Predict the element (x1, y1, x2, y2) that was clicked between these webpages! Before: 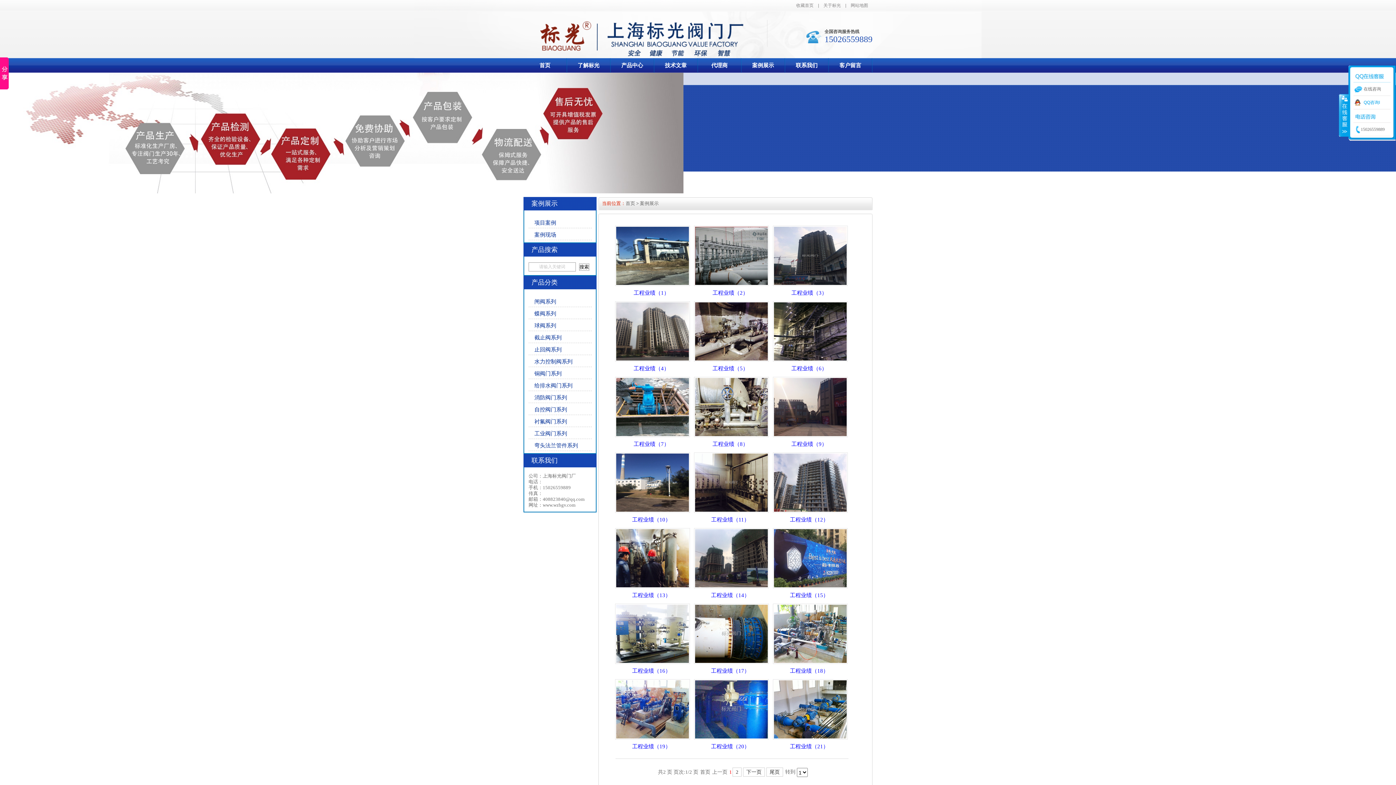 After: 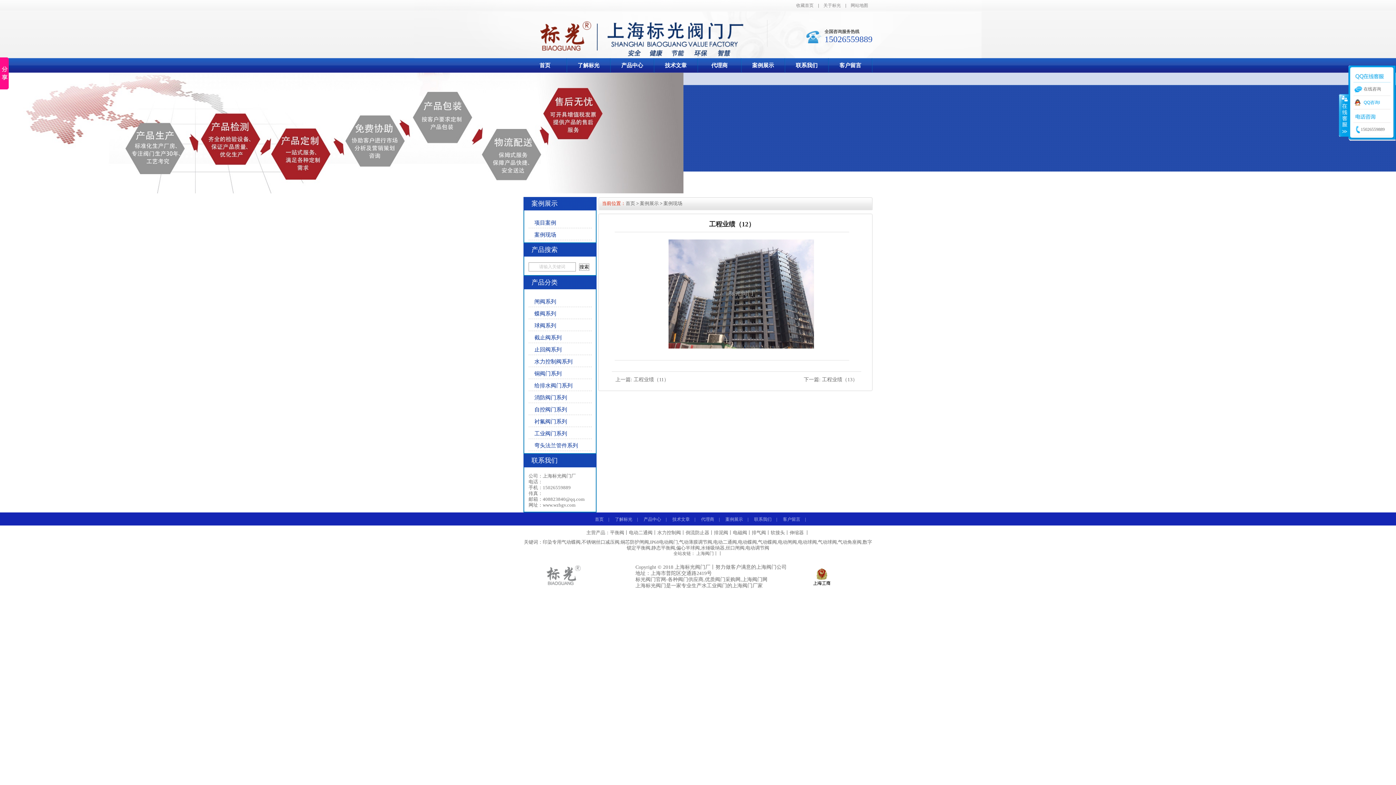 Action: bbox: (773, 508, 848, 514)